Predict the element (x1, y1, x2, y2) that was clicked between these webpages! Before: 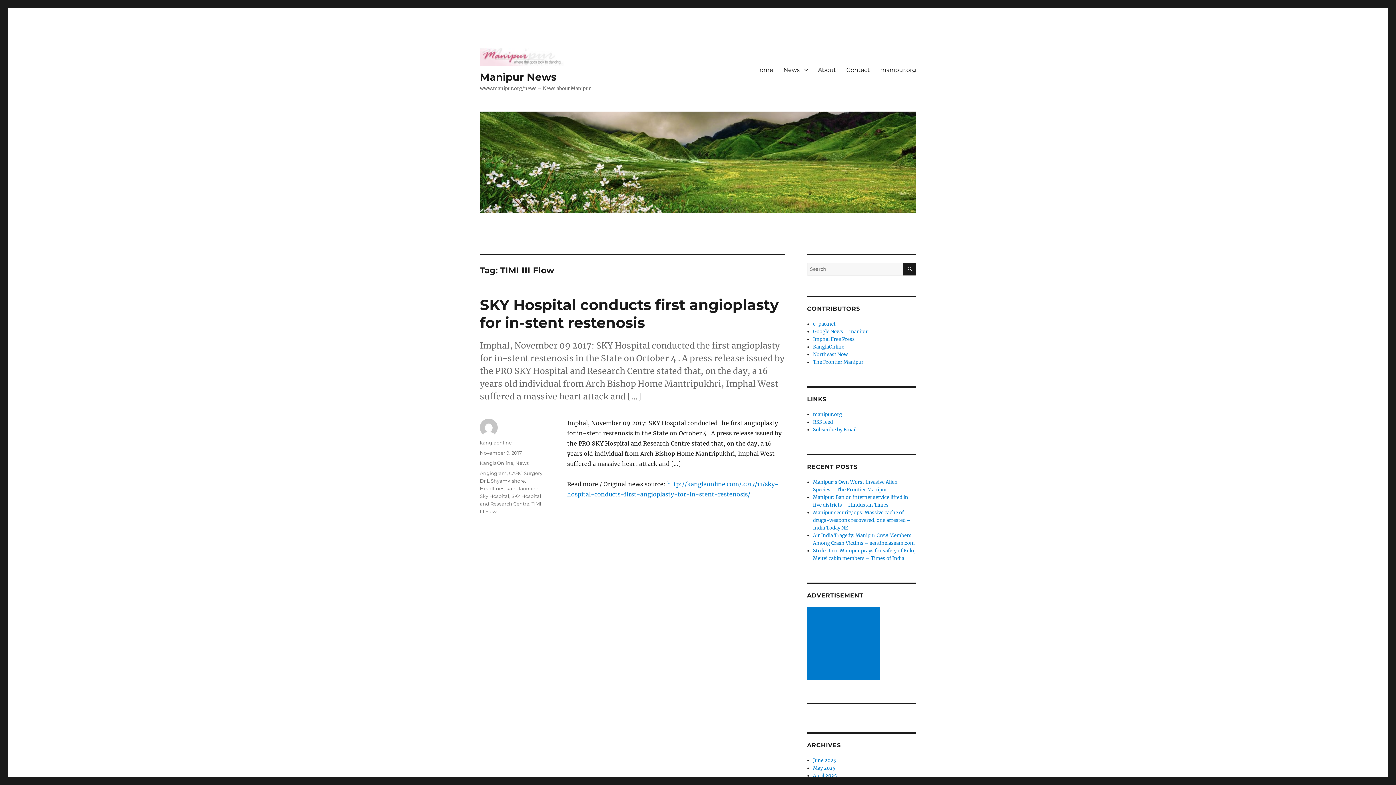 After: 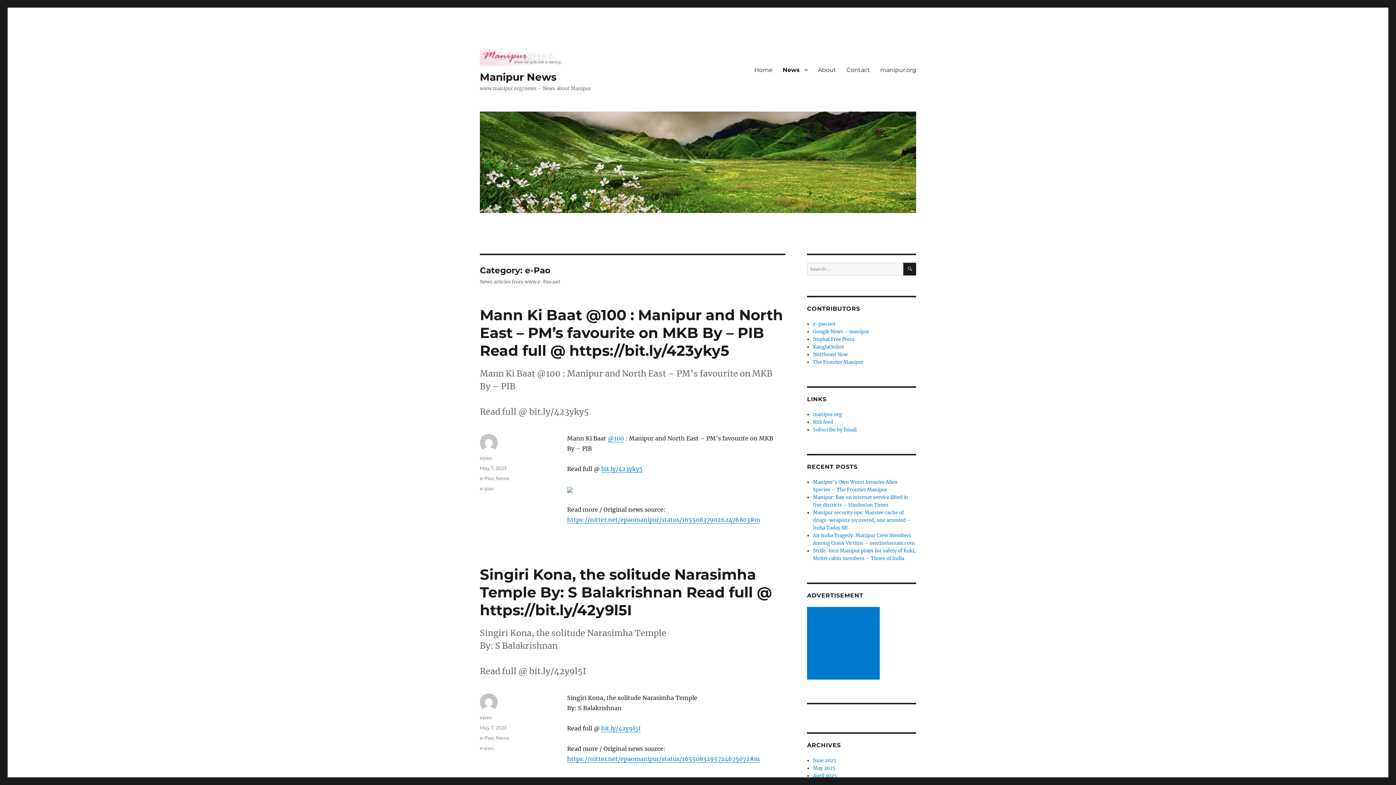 Action: bbox: (813, 321, 835, 327) label: e-pao.net